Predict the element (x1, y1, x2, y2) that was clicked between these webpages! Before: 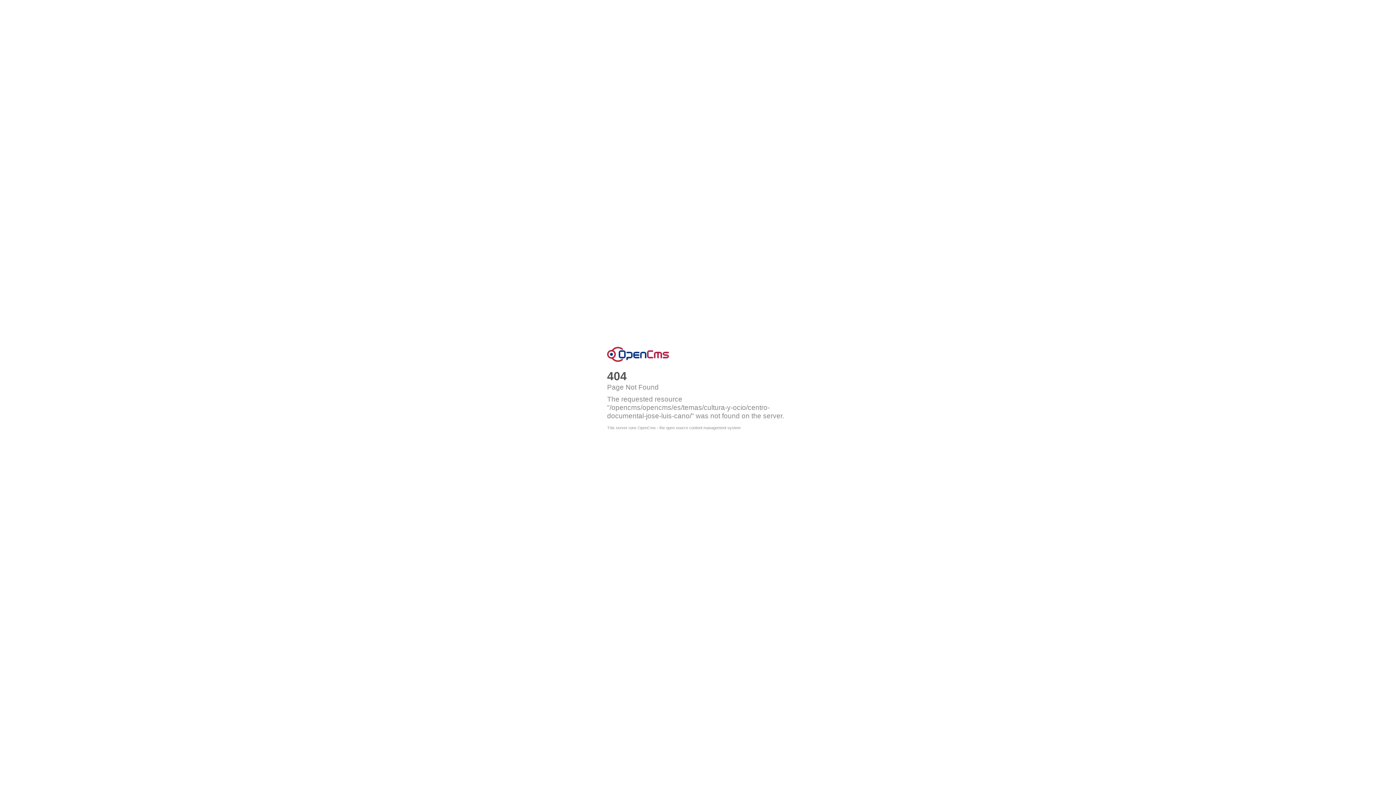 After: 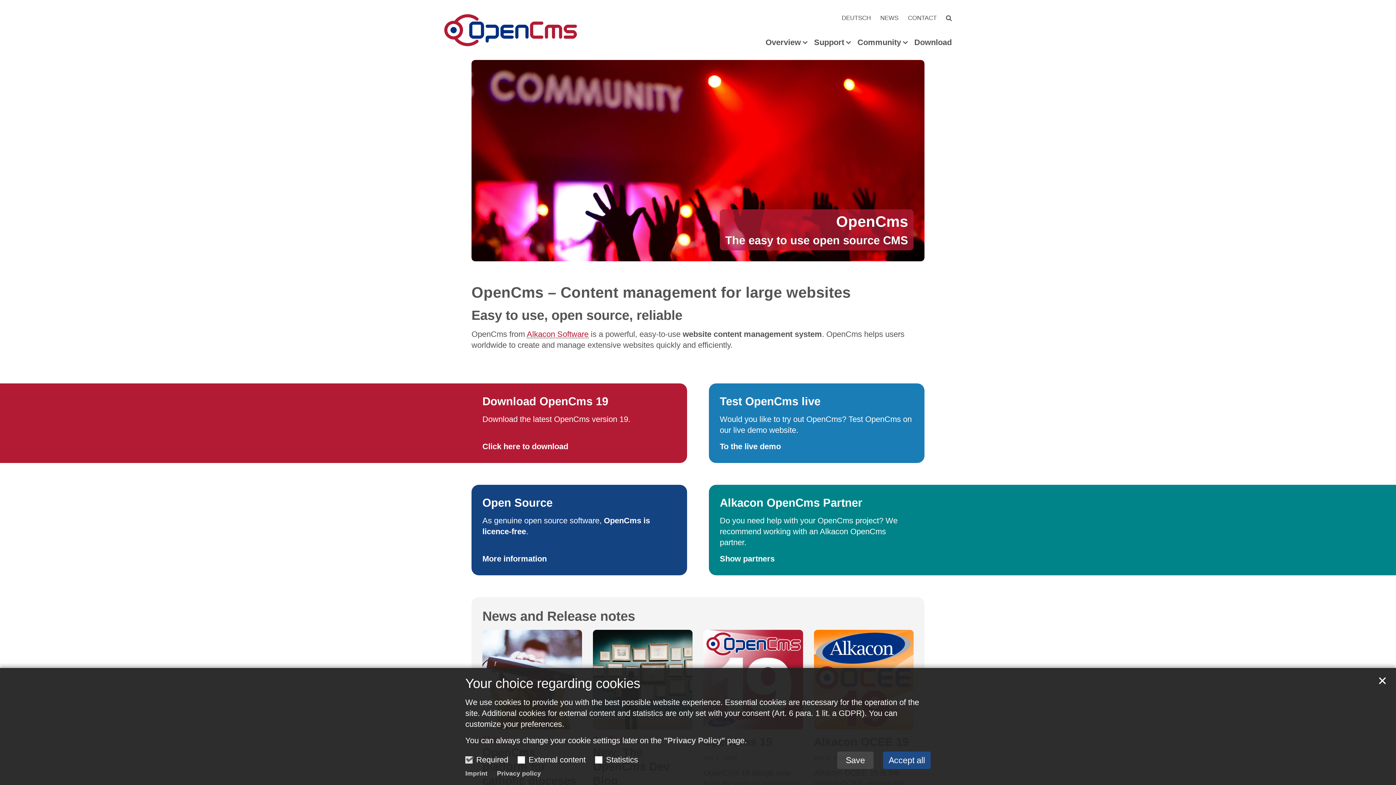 Action: label: OpenCms bbox: (607, 346, 669, 362)